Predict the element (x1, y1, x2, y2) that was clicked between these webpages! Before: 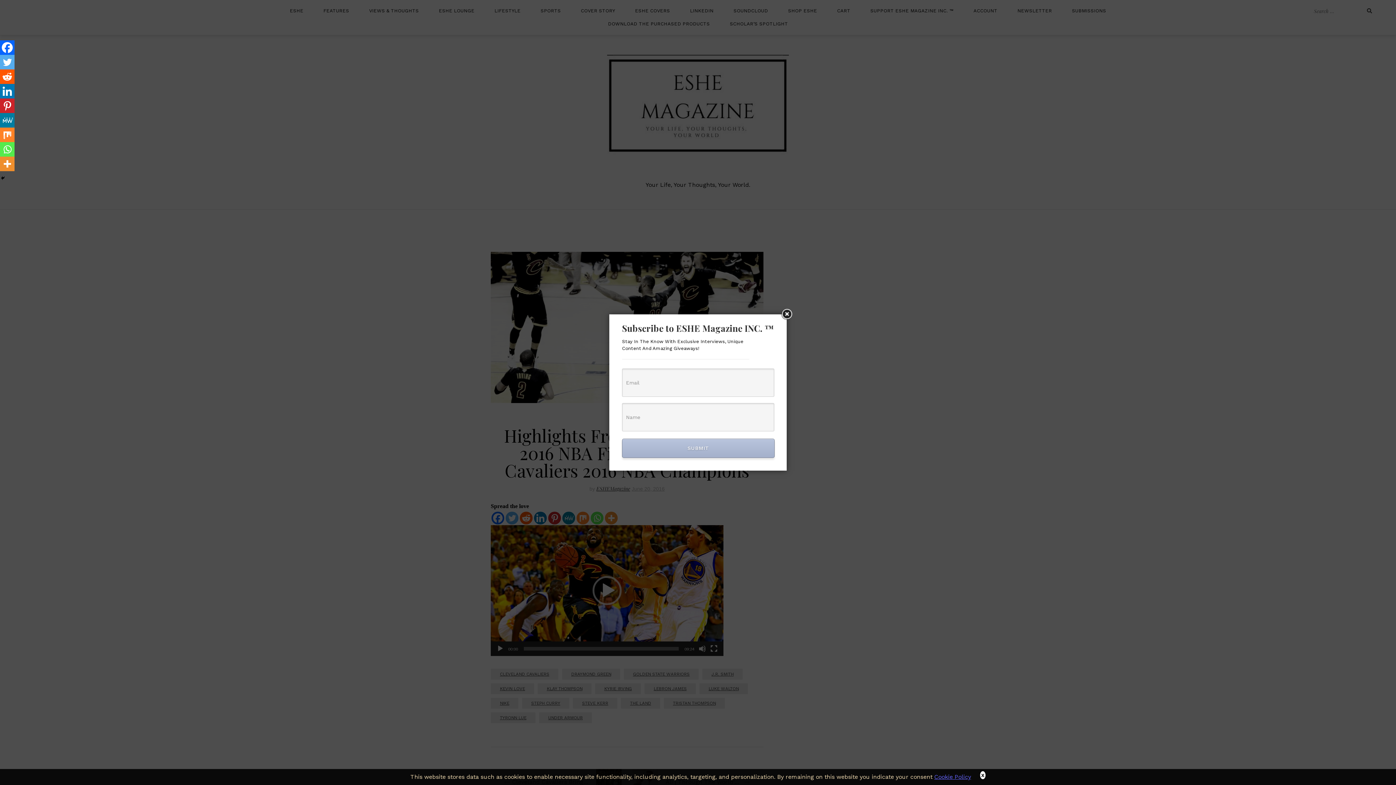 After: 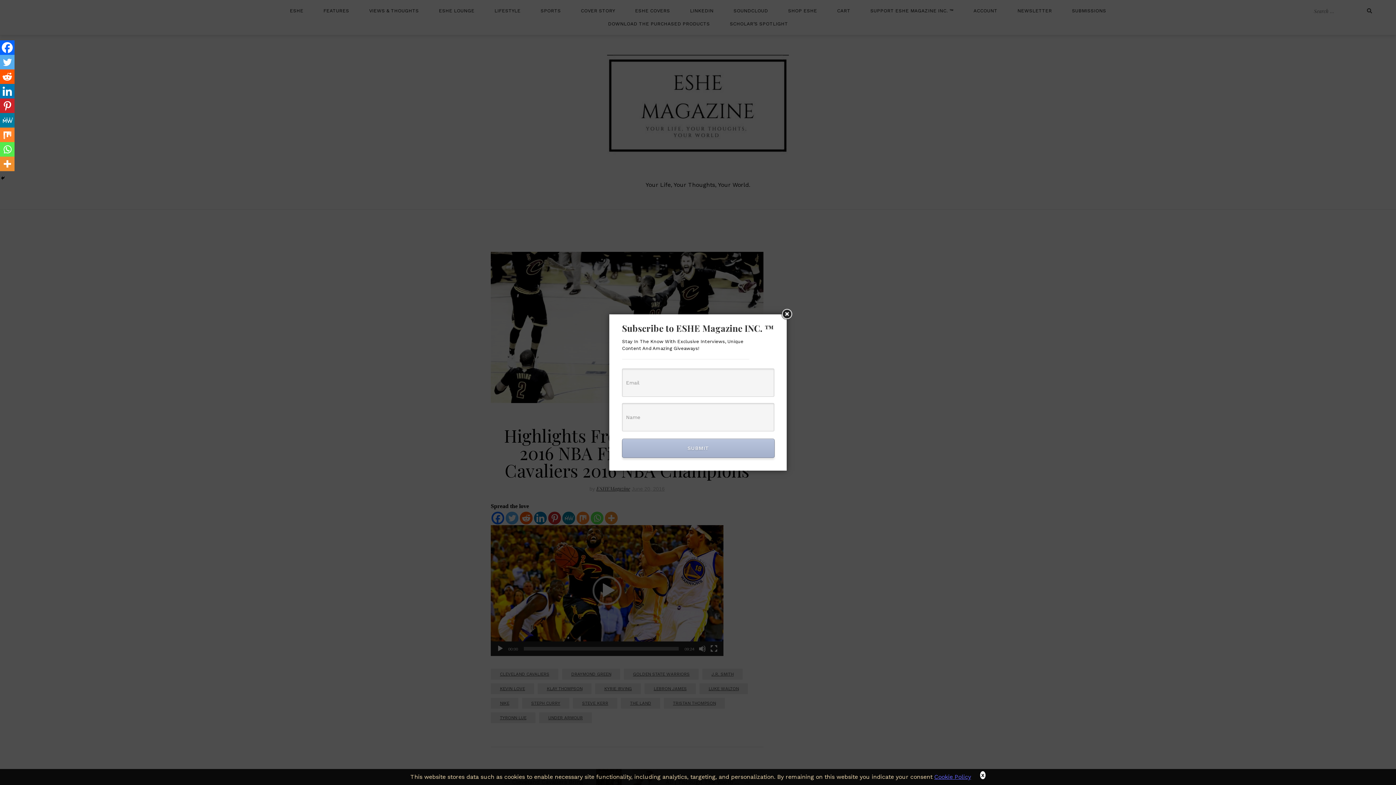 Action: label: Linkedin bbox: (0, 84, 14, 98)